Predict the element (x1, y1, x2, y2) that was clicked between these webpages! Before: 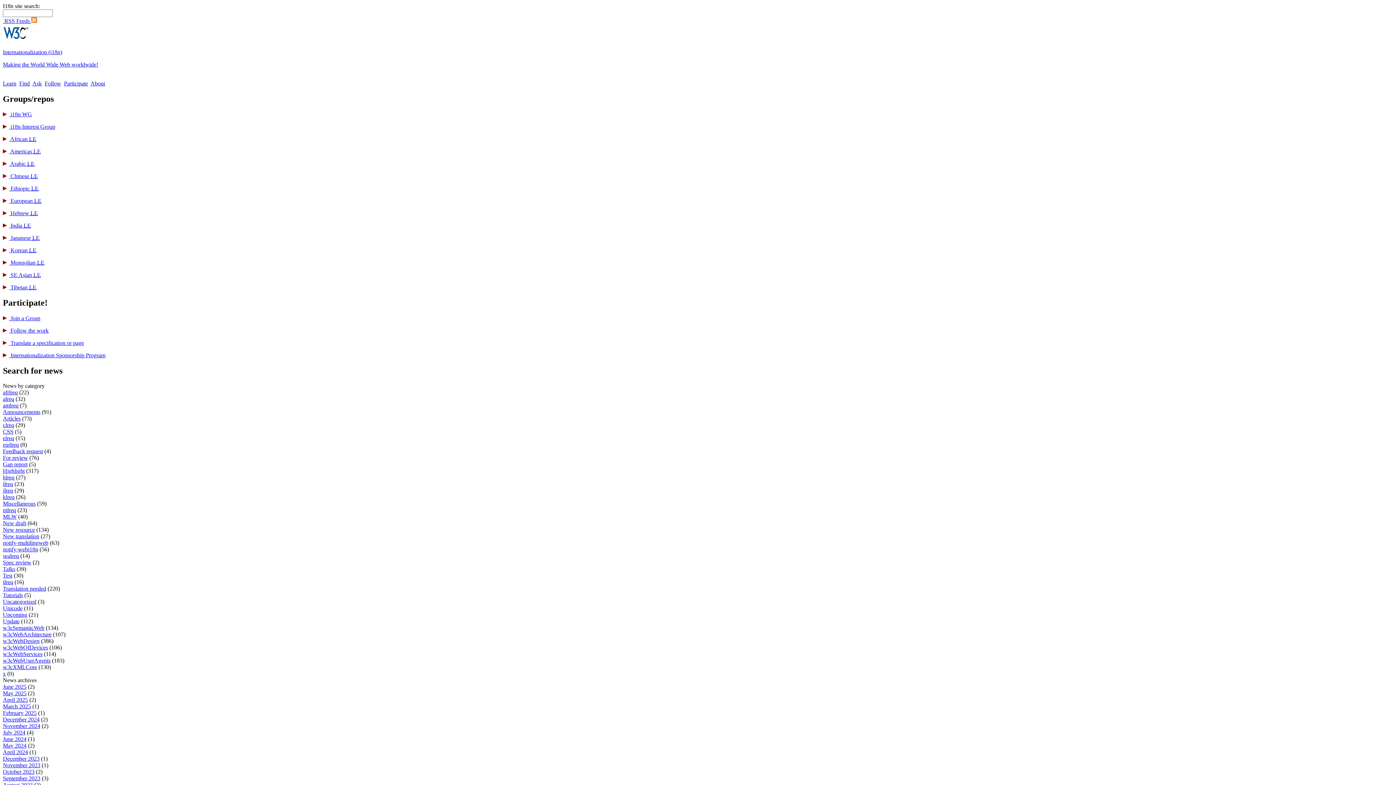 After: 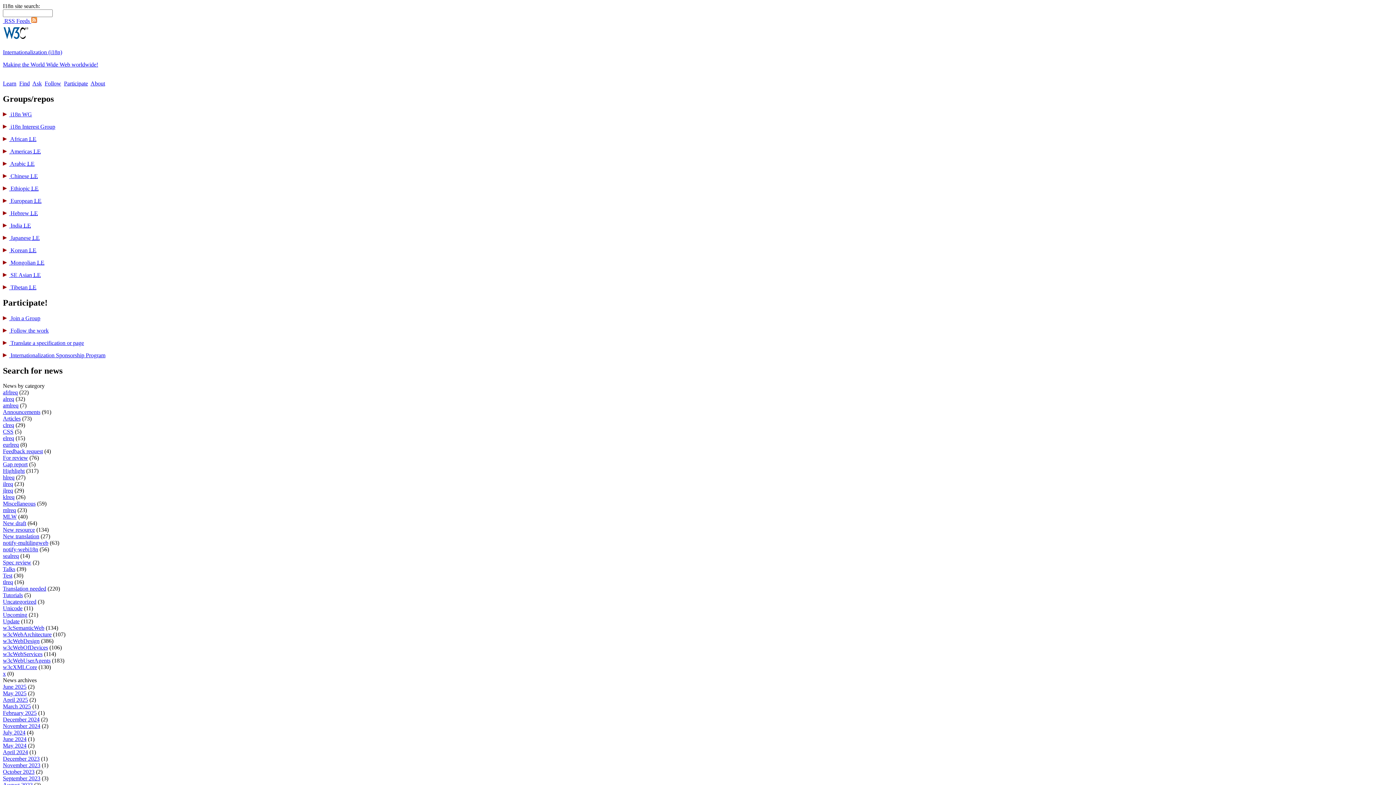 Action: label: June 2025 bbox: (2, 684, 26, 690)